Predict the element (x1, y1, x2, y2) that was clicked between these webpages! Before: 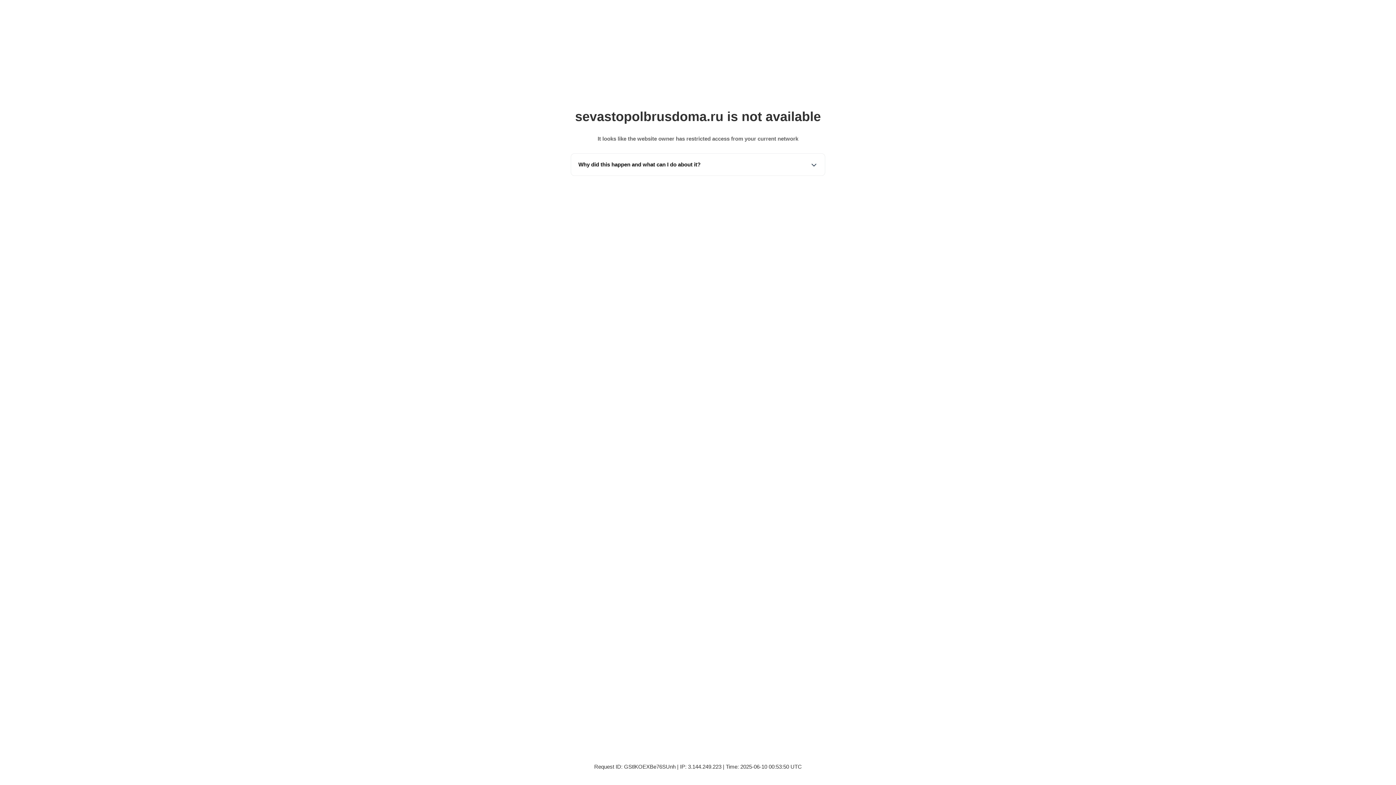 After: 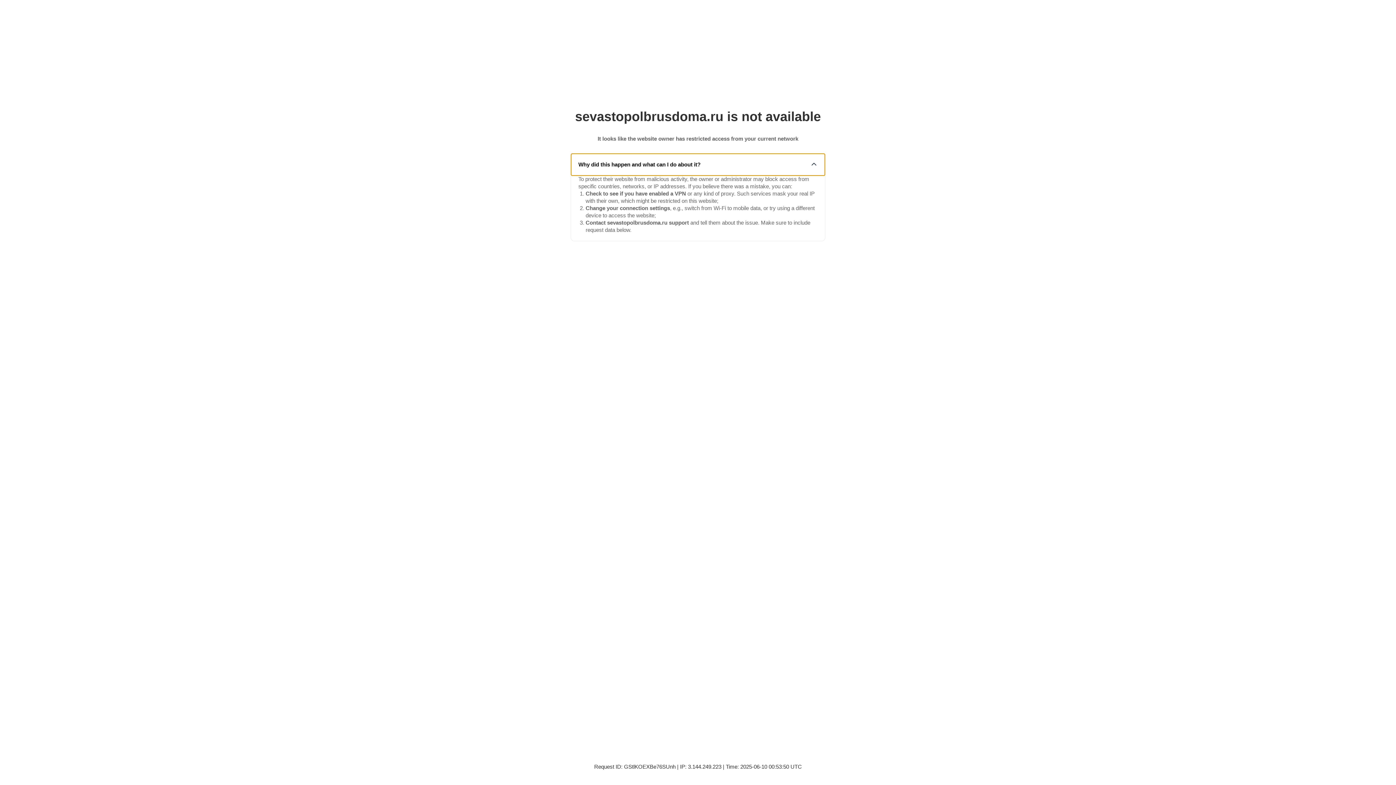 Action: bbox: (571, 153, 825, 175) label: Why did this happen and what can I do about it?